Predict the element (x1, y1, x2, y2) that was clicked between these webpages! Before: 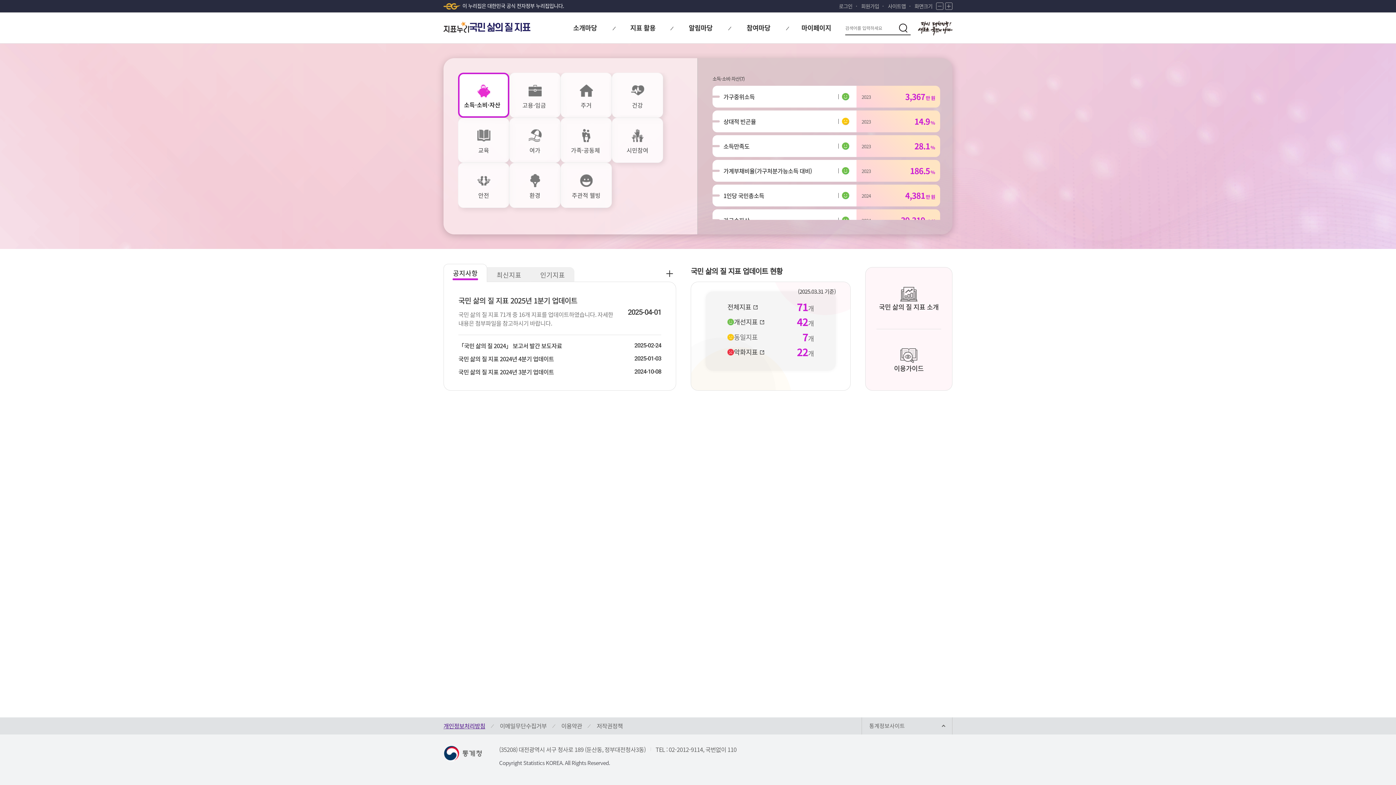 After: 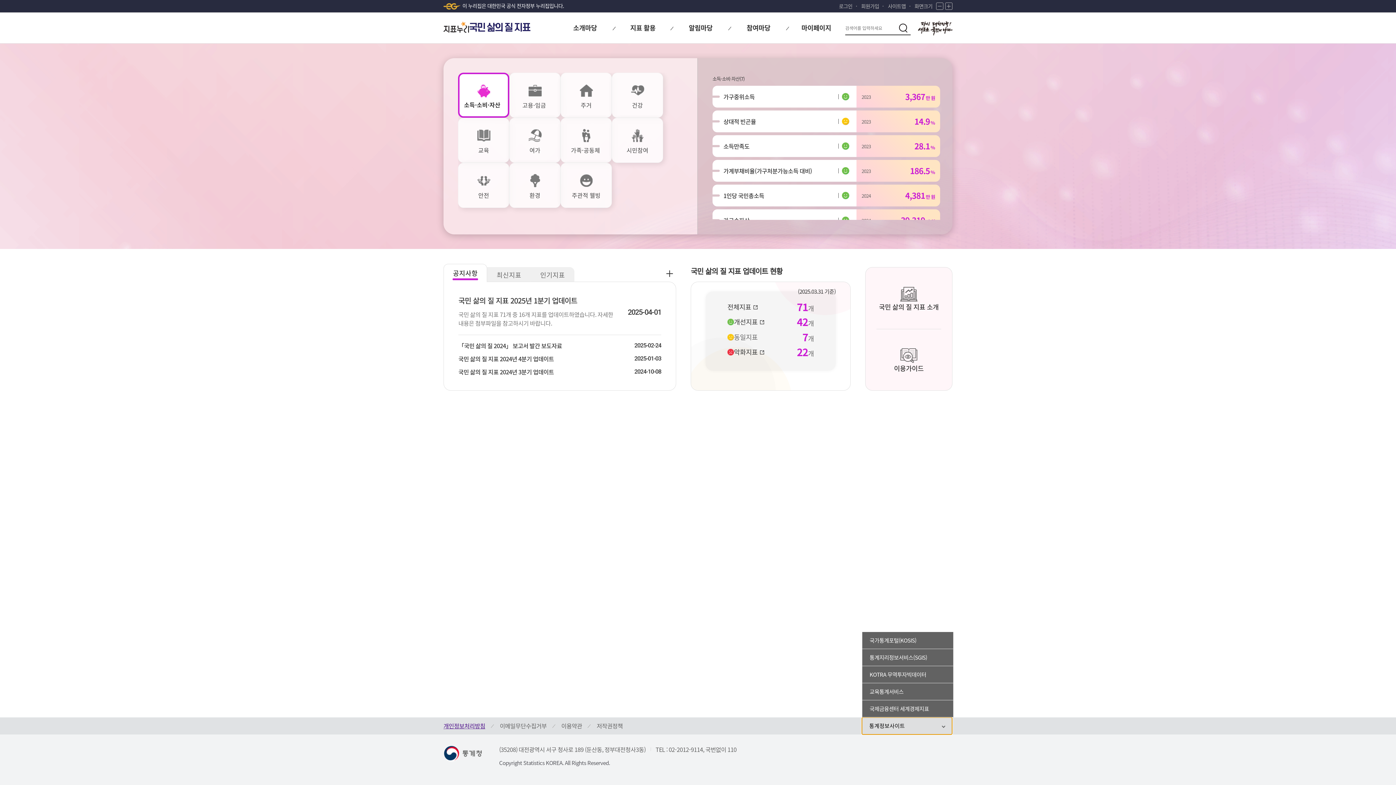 Action: label: 통계정보사이트 bbox: (862, 717, 952, 734)